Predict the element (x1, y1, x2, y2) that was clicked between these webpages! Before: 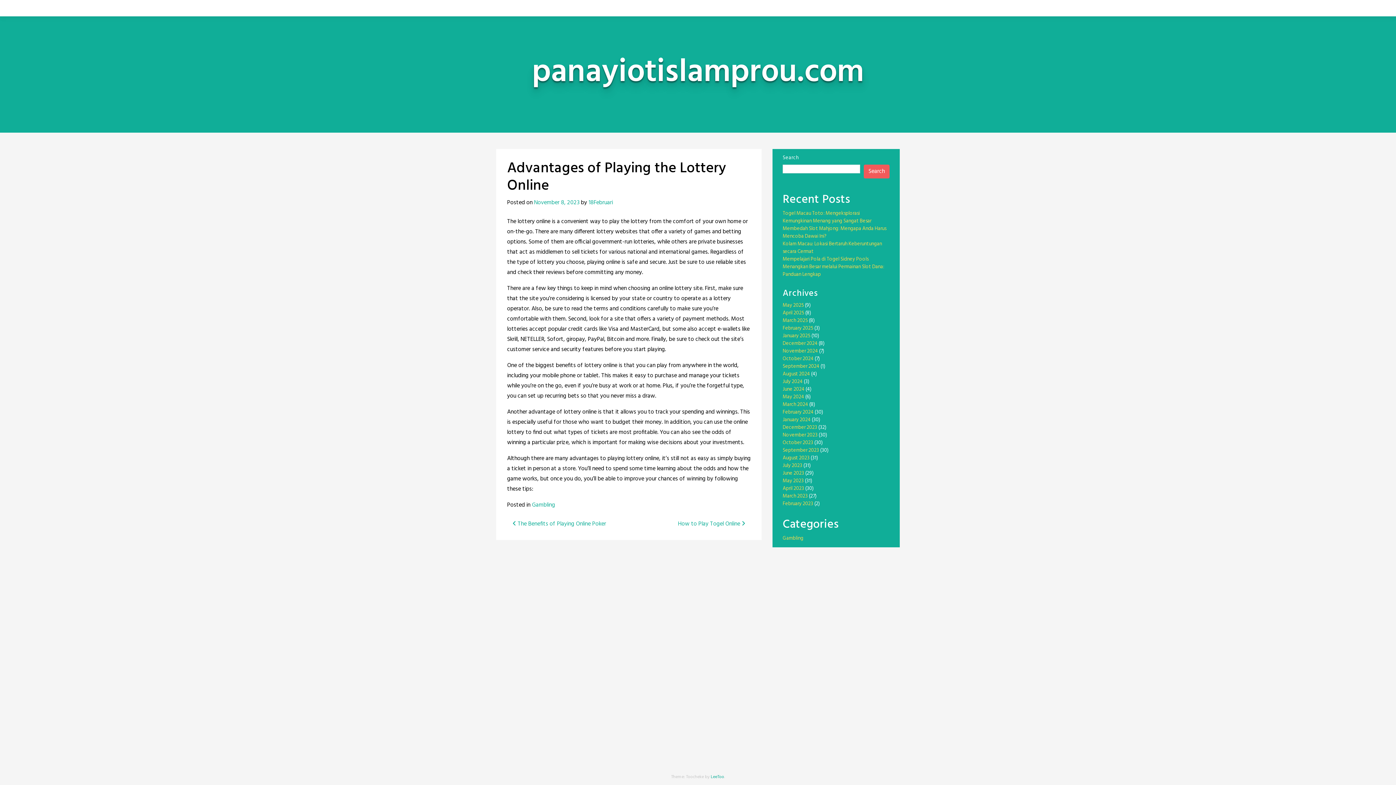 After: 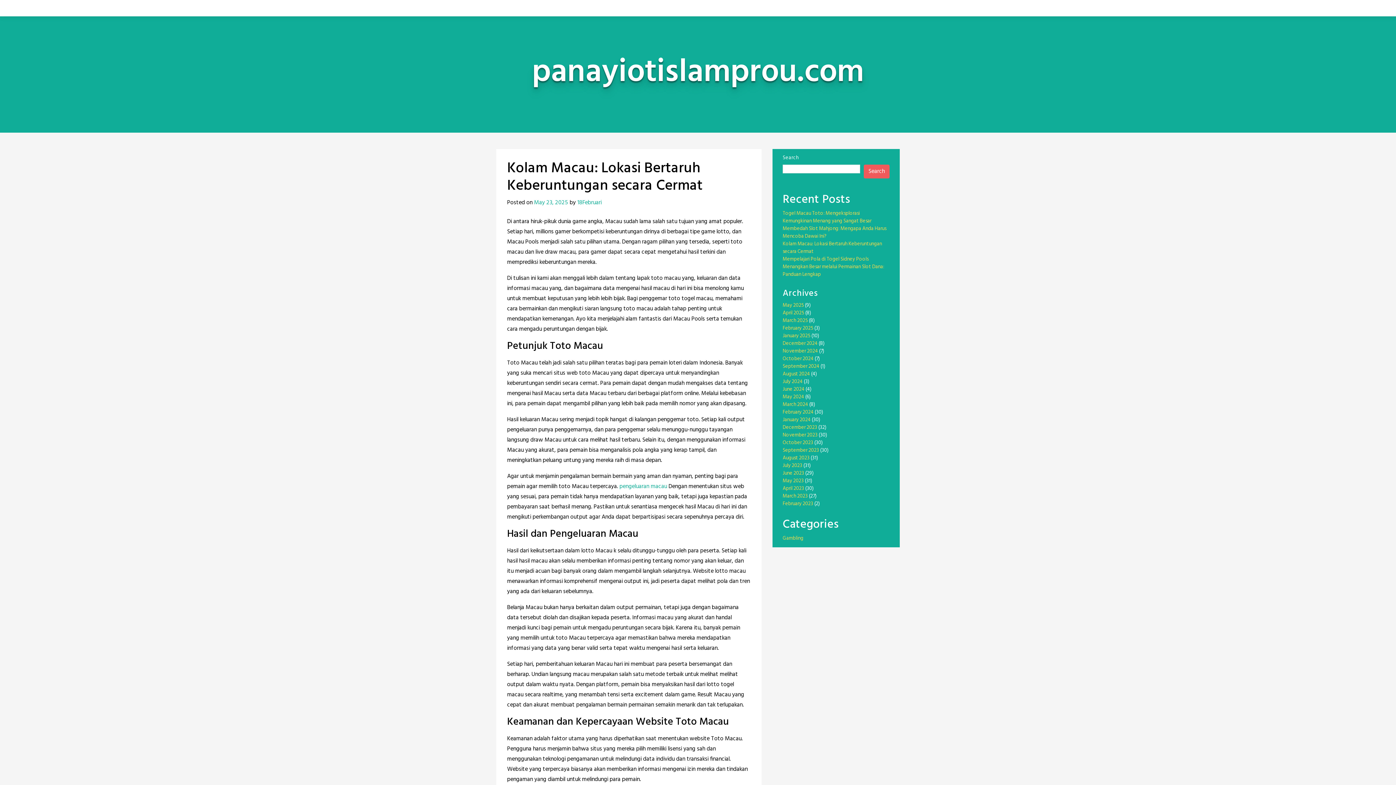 Action: label: Kolam Macau: Lokasi Bertaruh Keberuntungan secara Cermat bbox: (782, 240, 882, 256)